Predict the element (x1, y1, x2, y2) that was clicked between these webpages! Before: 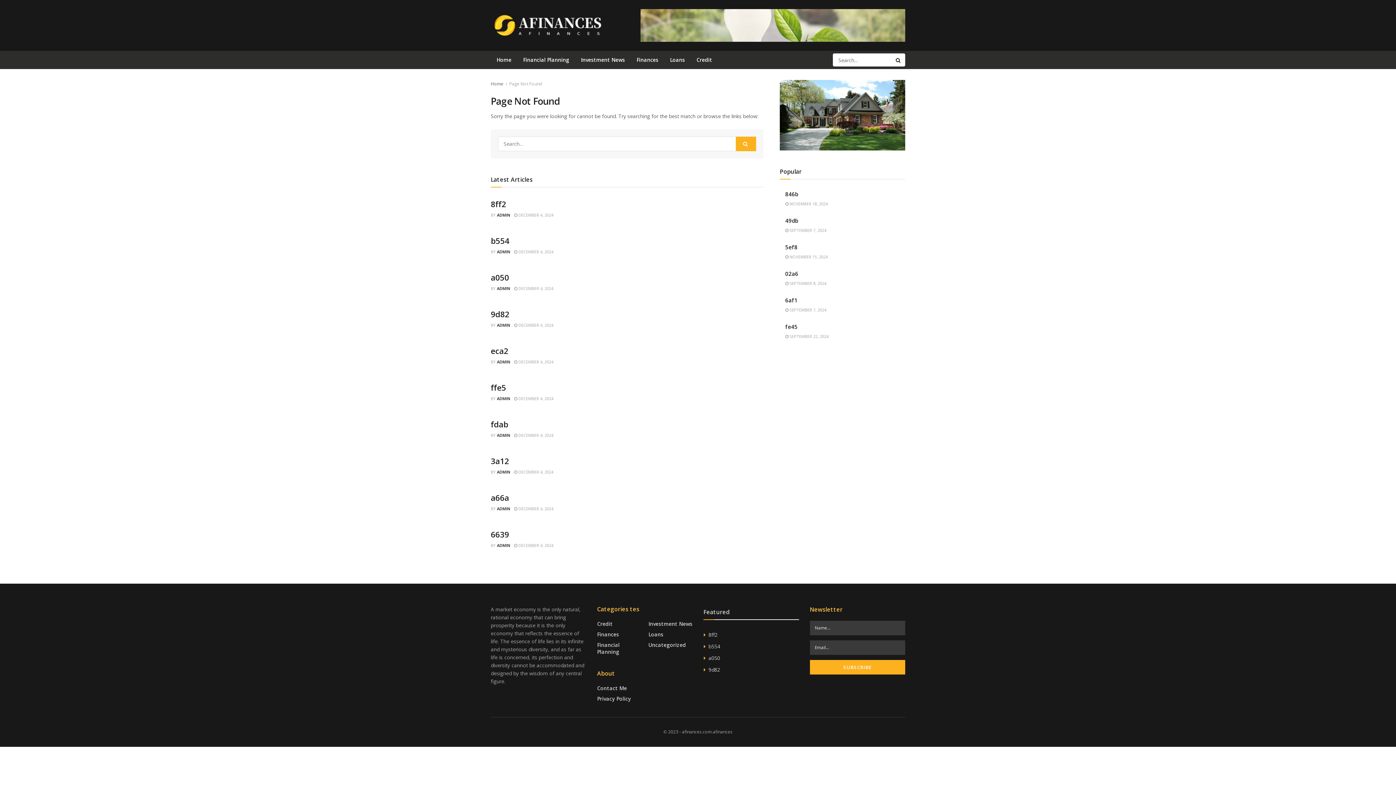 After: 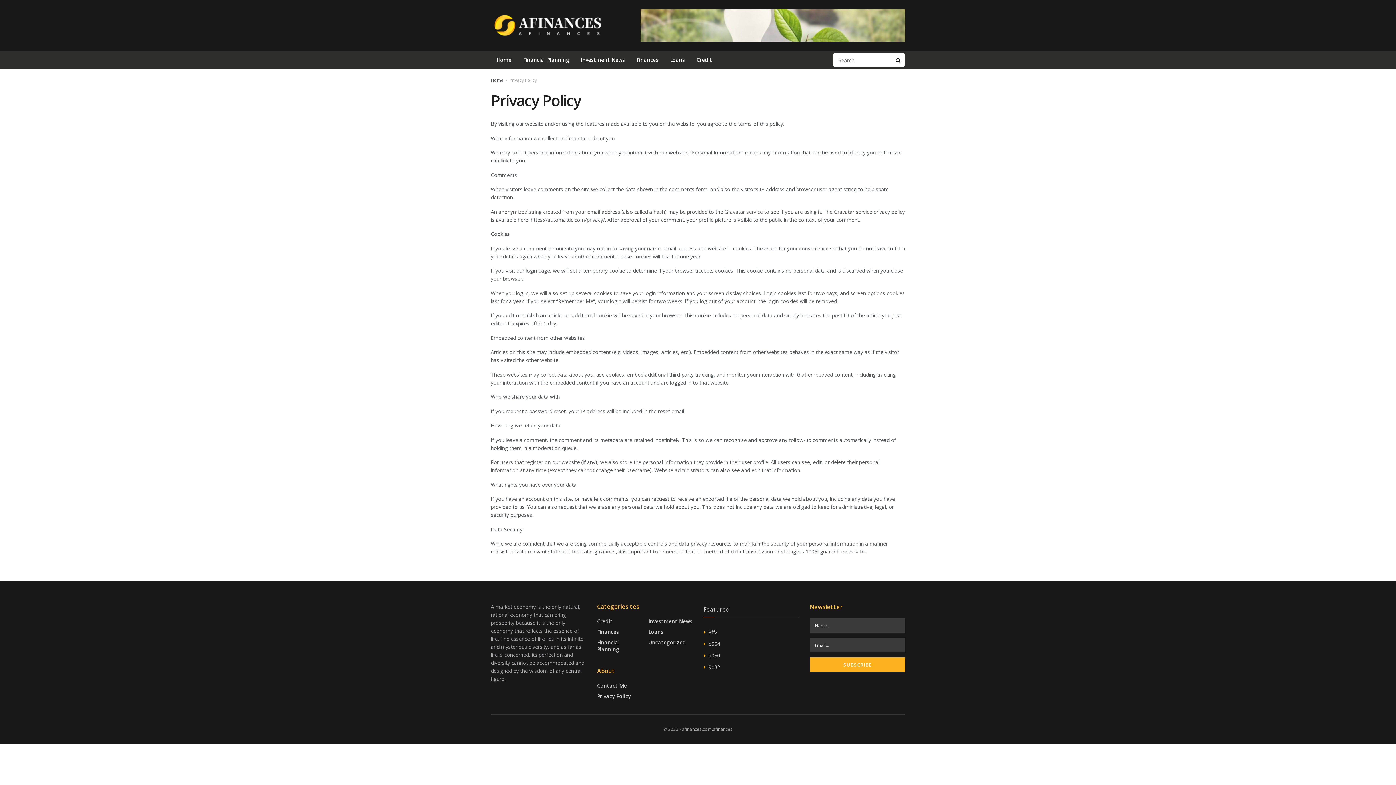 Action: label: Privacy Policy bbox: (597, 695, 631, 702)